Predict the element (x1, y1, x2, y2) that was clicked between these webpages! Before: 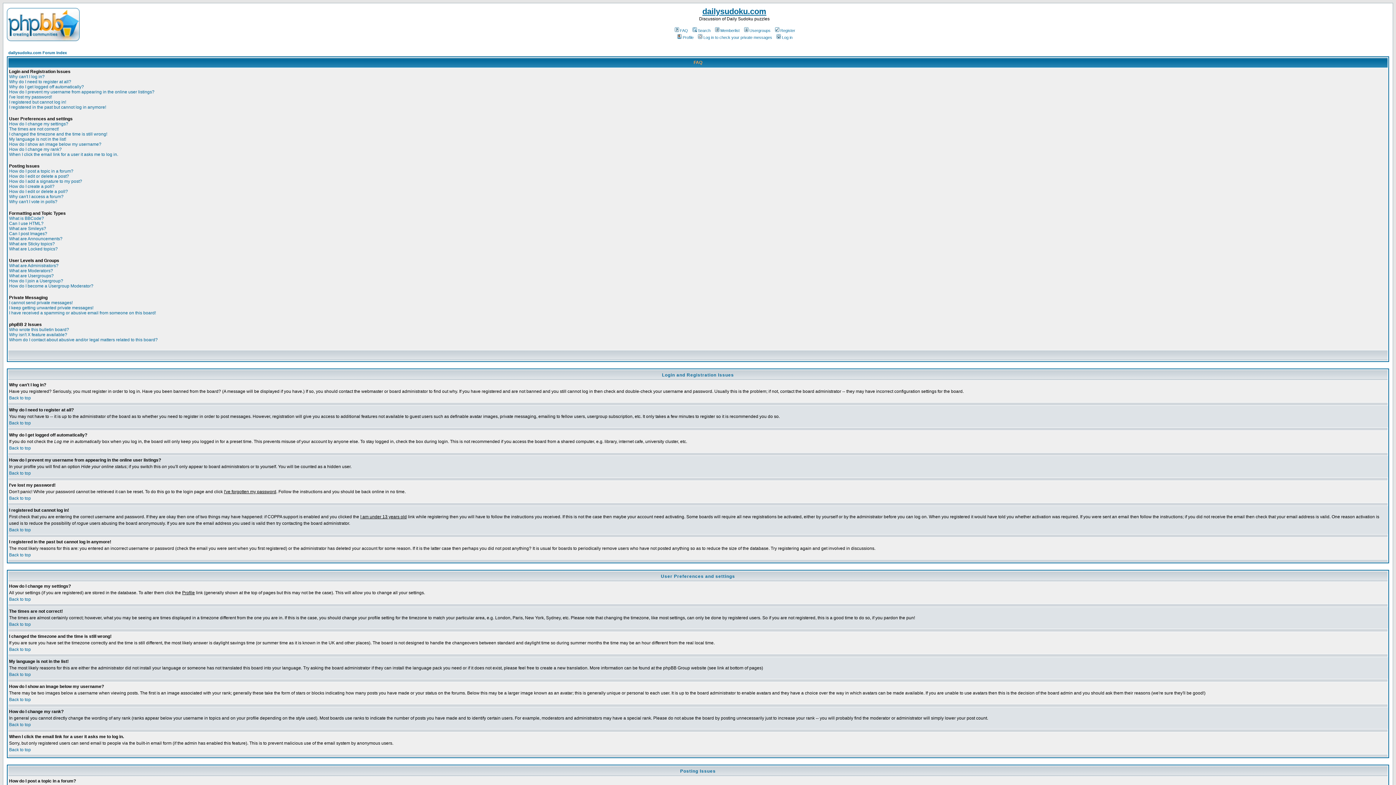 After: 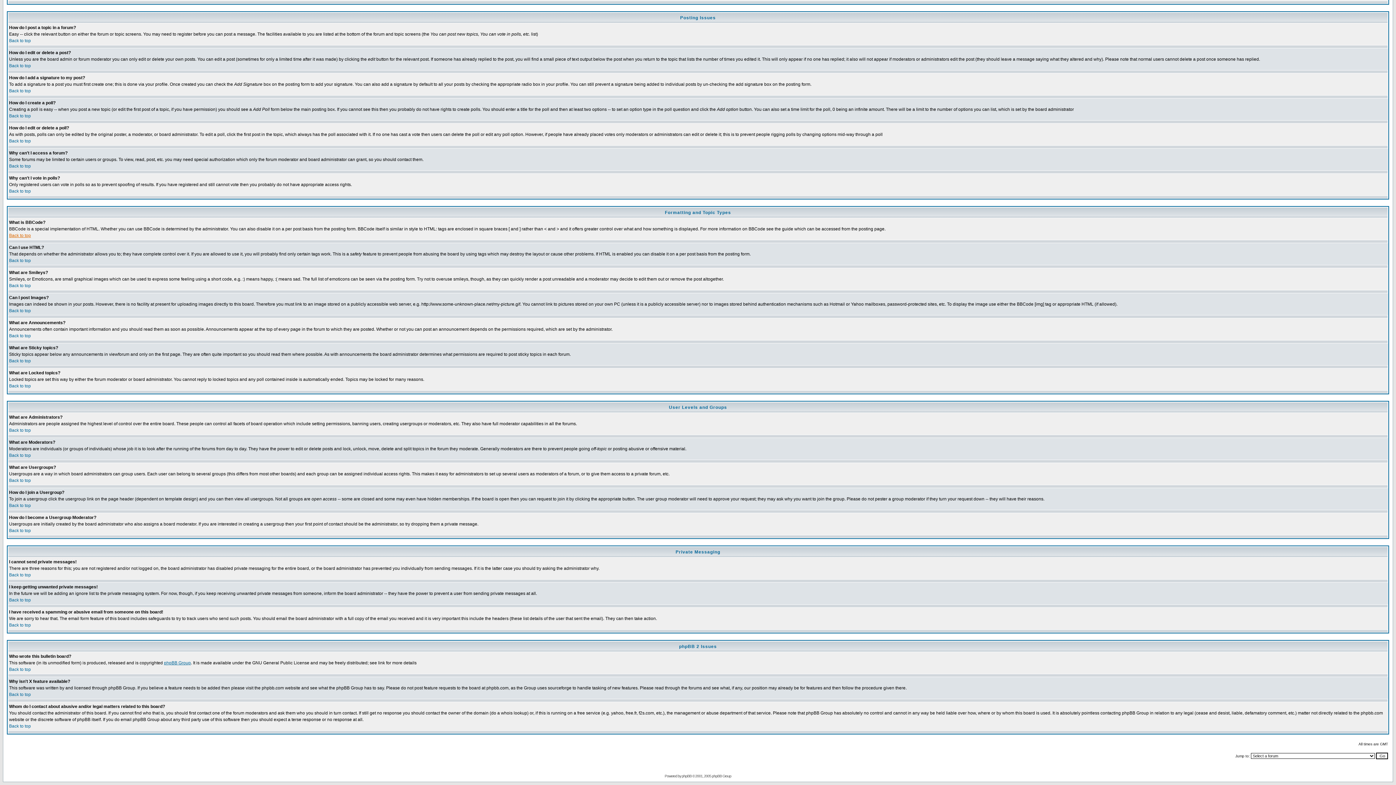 Action: label: Can I post Images? bbox: (9, 231, 47, 236)